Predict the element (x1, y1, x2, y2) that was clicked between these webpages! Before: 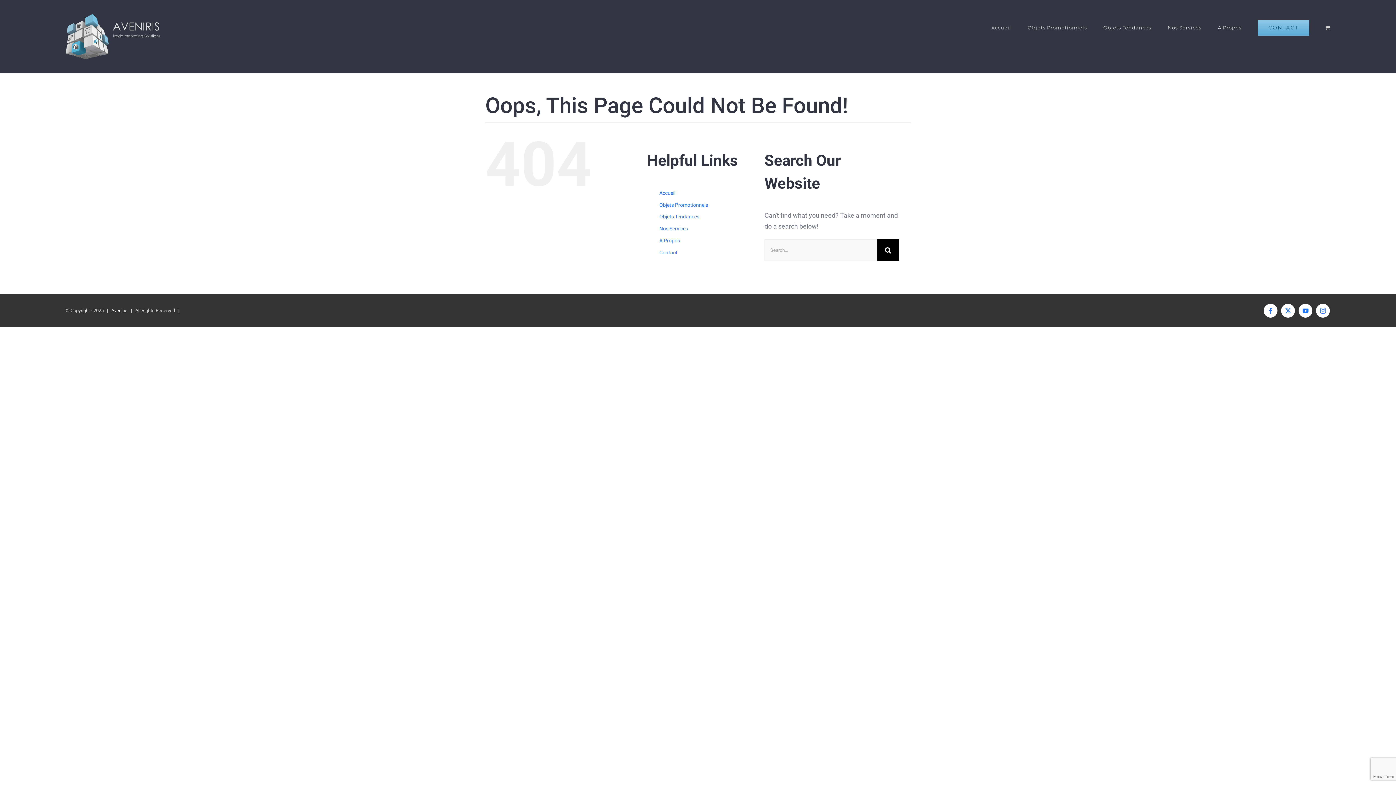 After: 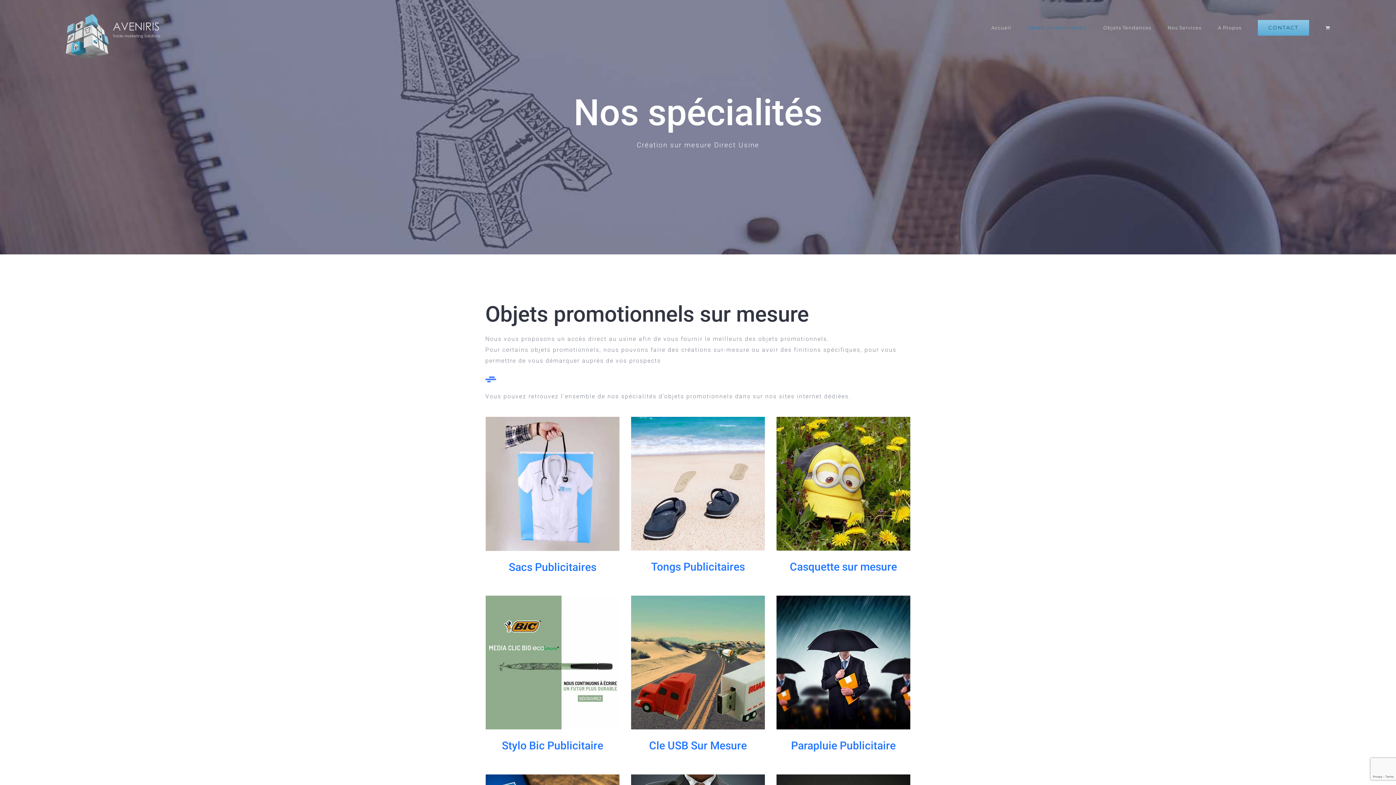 Action: label: Objets Promotionnels bbox: (1027, 13, 1087, 42)